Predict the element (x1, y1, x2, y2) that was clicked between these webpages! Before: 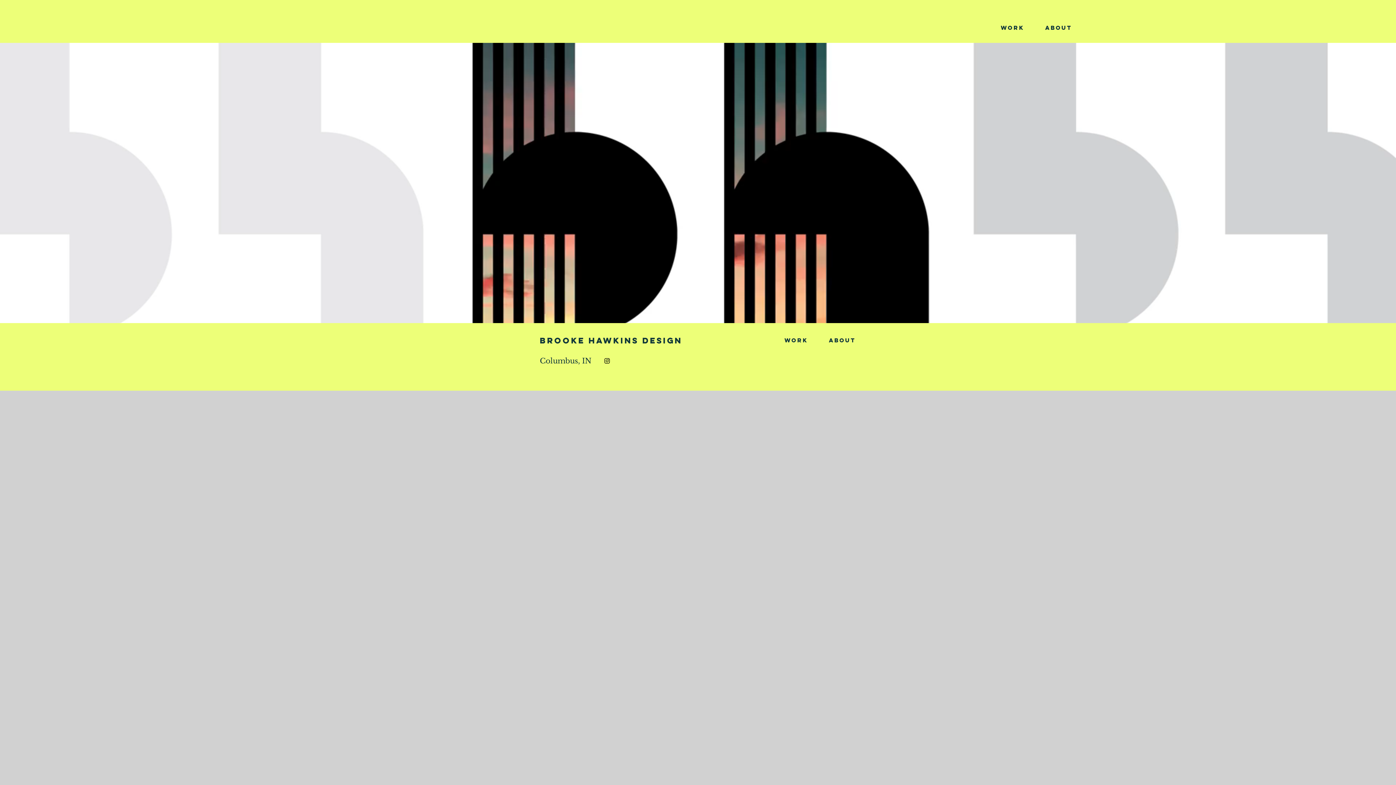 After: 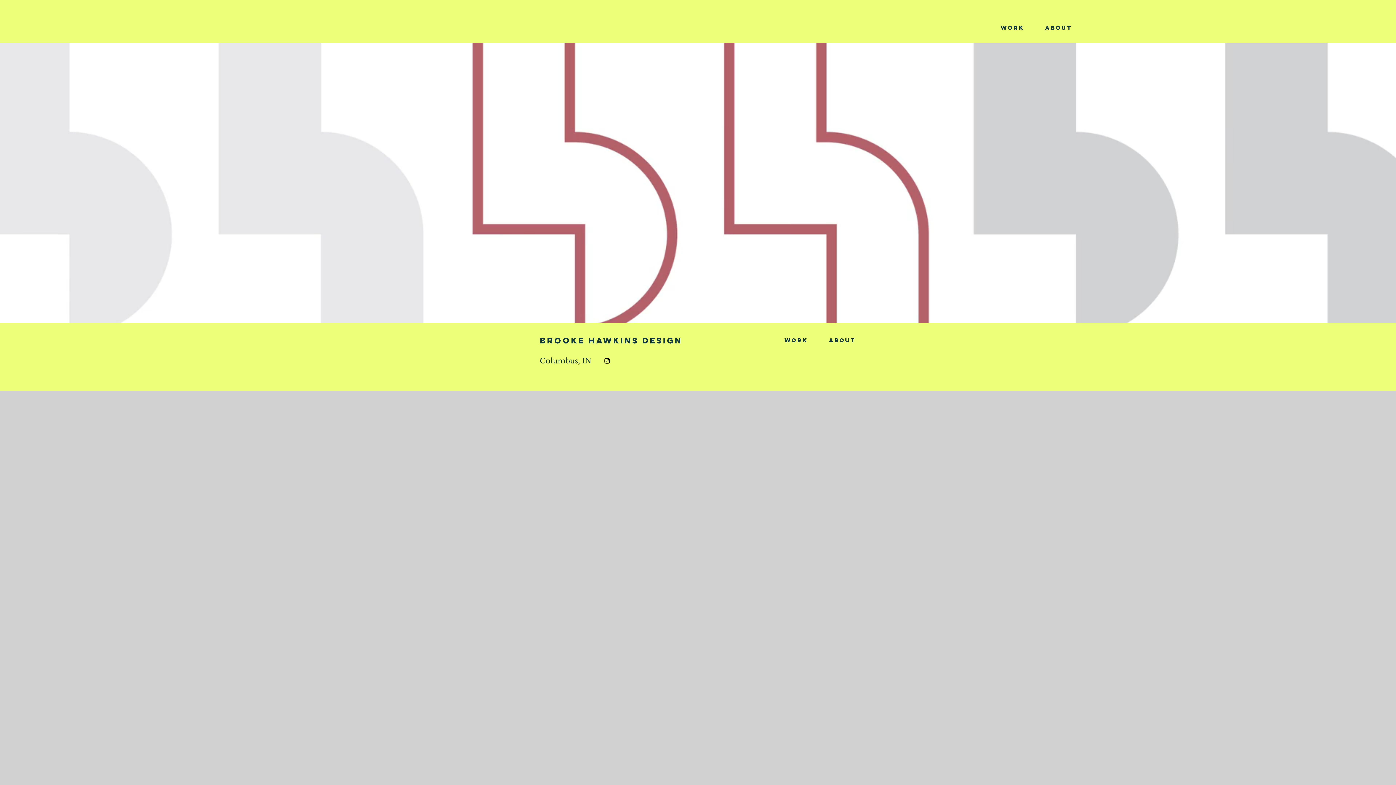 Action: bbox: (603, 357, 610, 364) label: Black Instagram Icon